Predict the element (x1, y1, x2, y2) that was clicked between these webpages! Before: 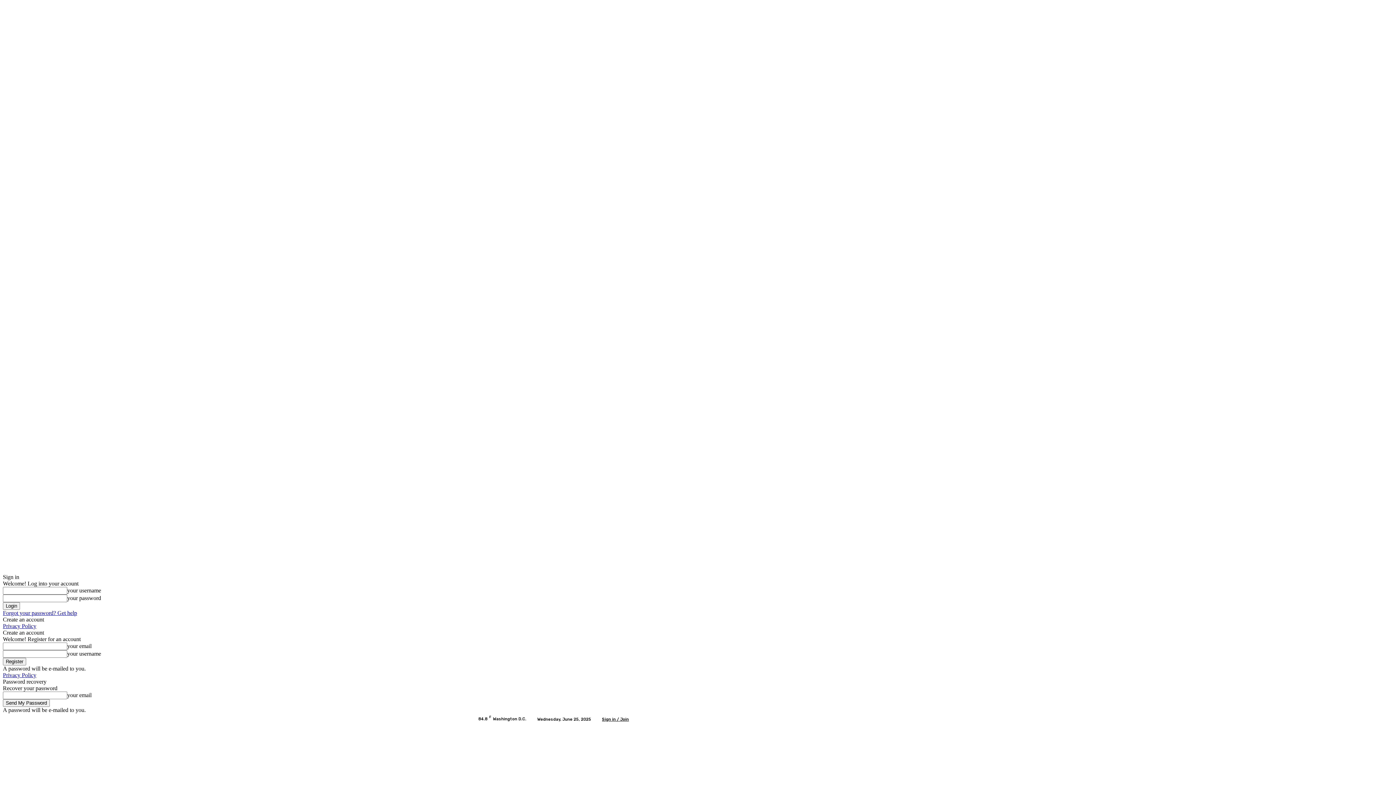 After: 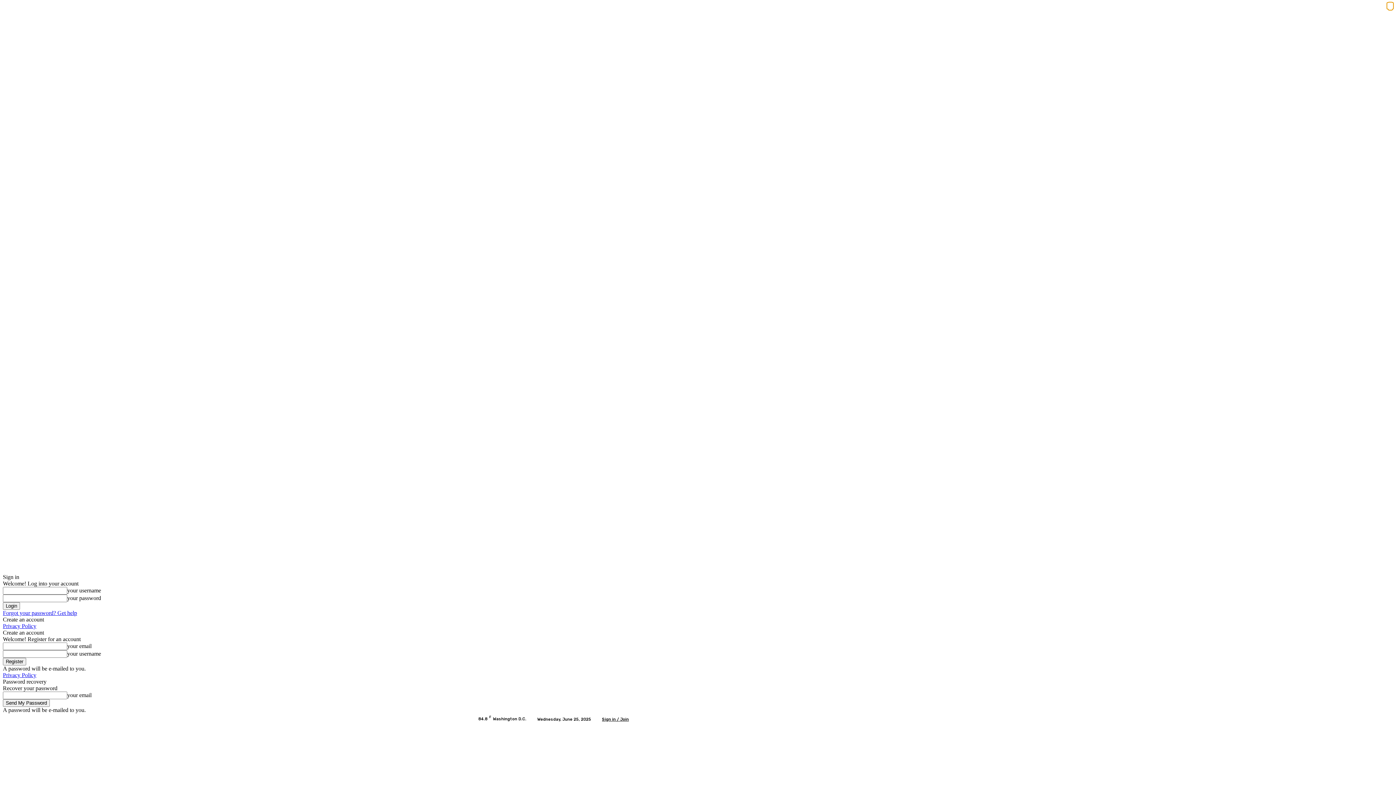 Action: label: Close bbox: (1387, 2, 1393, 9)